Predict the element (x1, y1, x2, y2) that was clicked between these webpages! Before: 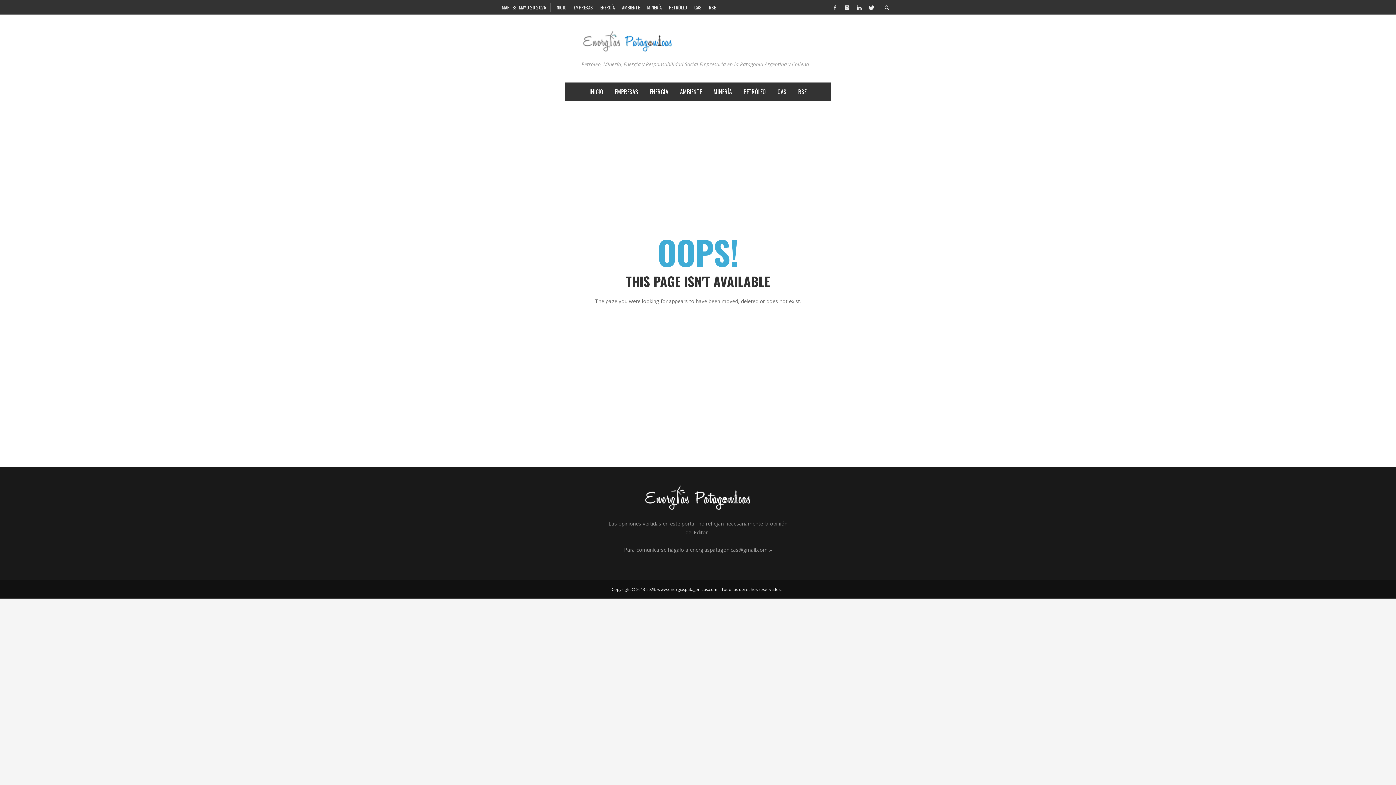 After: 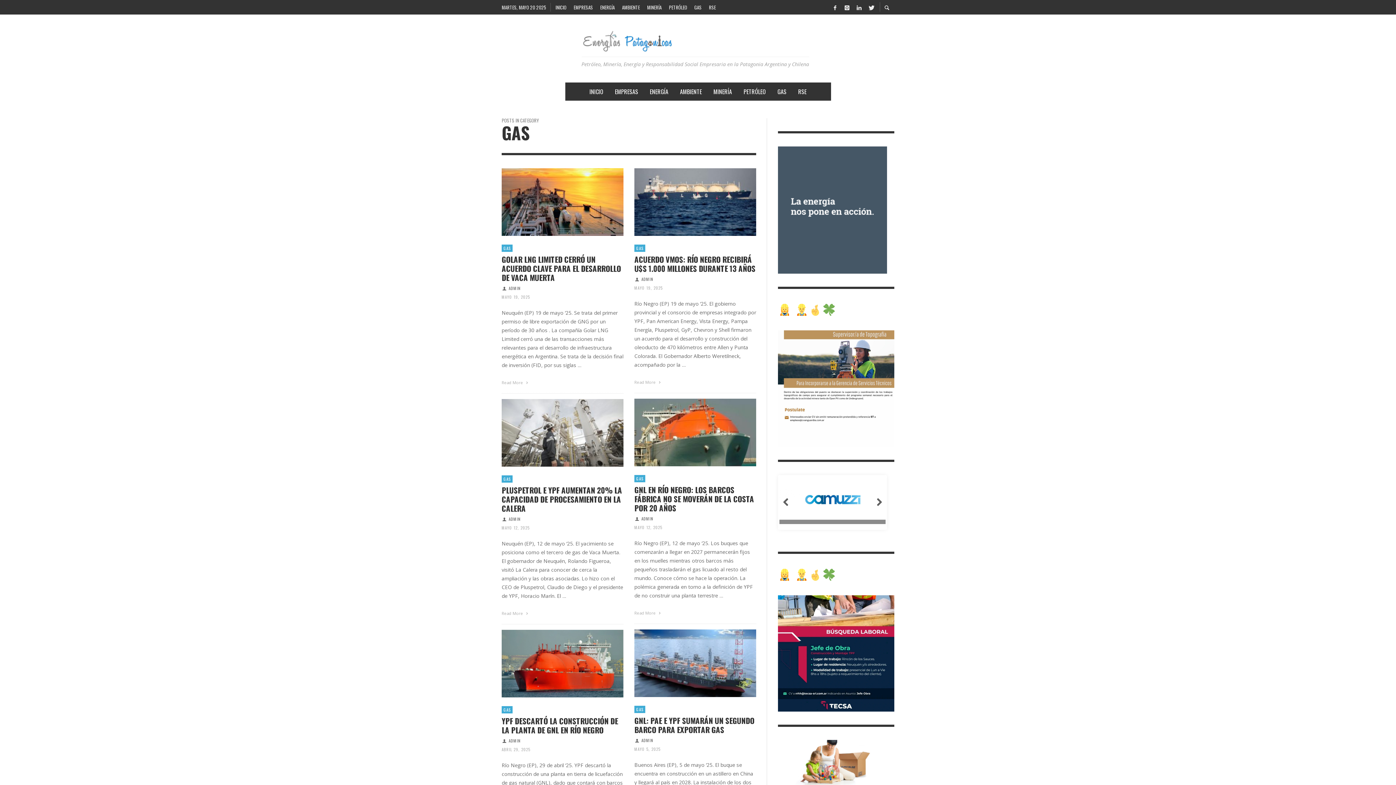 Action: bbox: (771, 82, 792, 100) label: GAS